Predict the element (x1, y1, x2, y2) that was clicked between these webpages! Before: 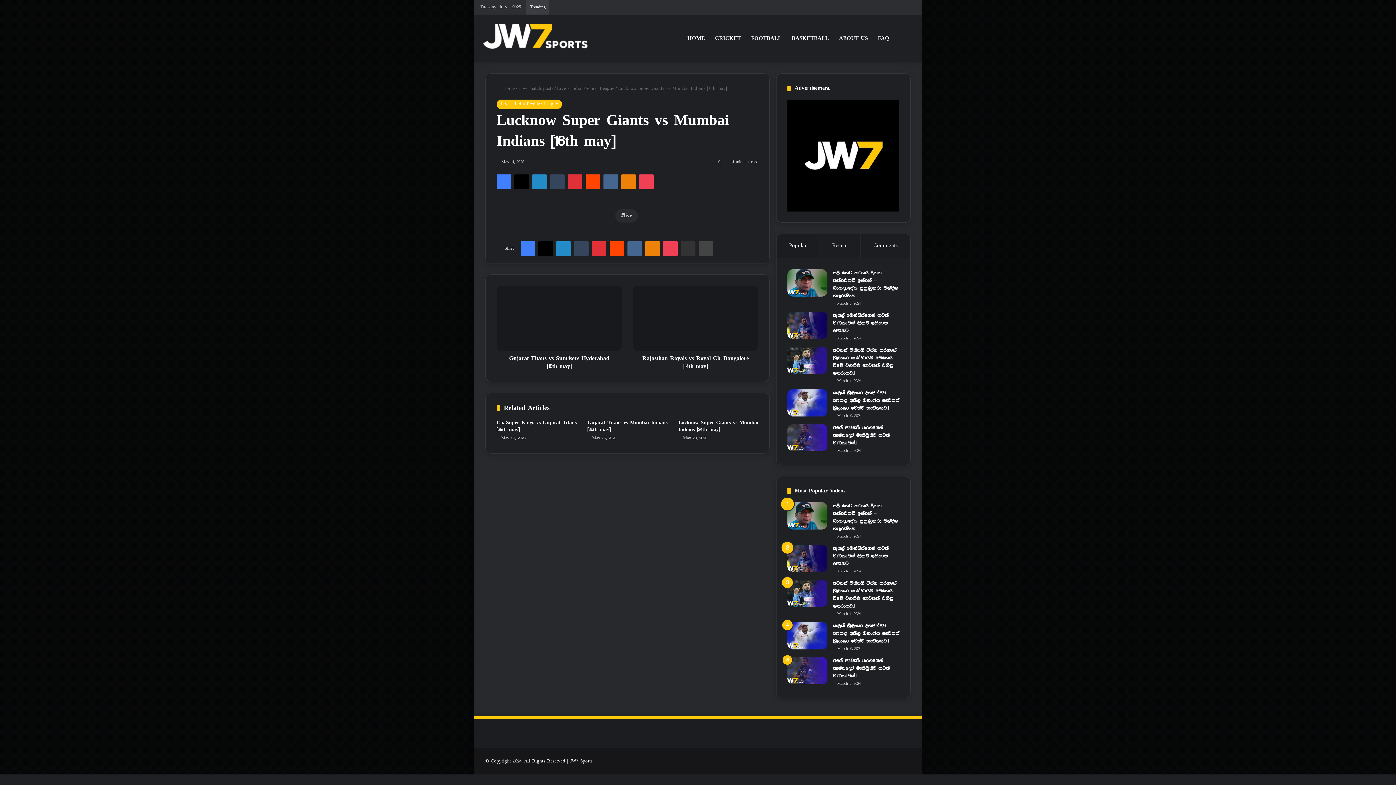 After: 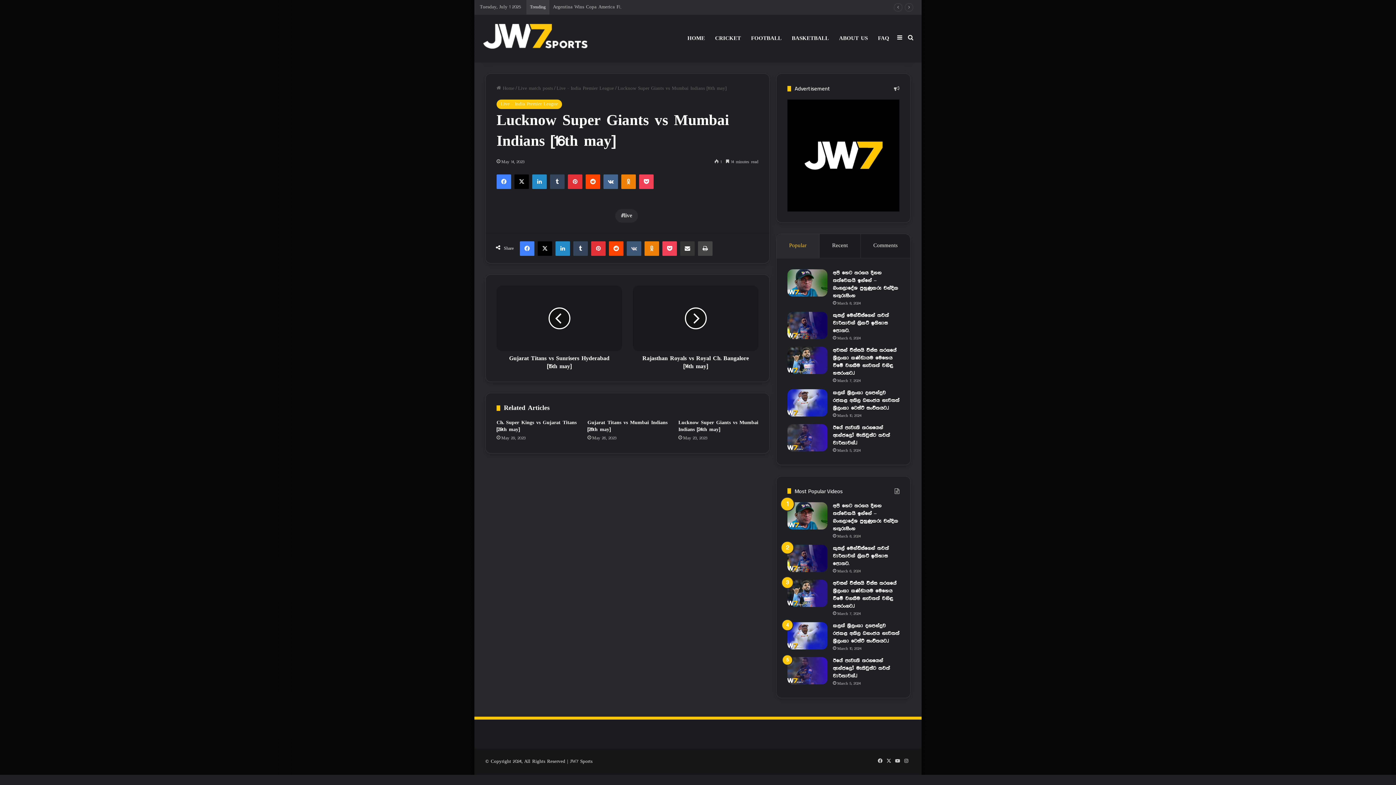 Action: label: VKontakte bbox: (627, 241, 642, 256)